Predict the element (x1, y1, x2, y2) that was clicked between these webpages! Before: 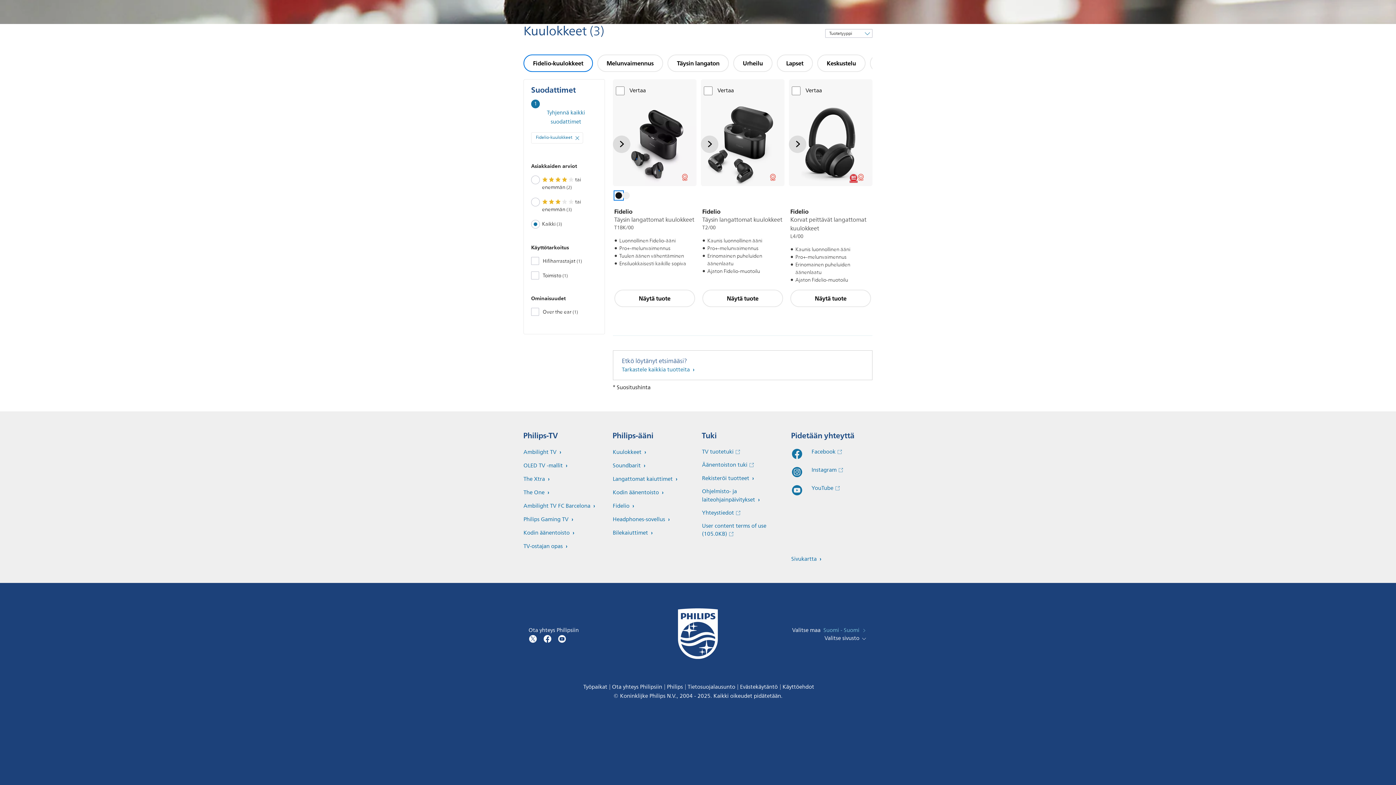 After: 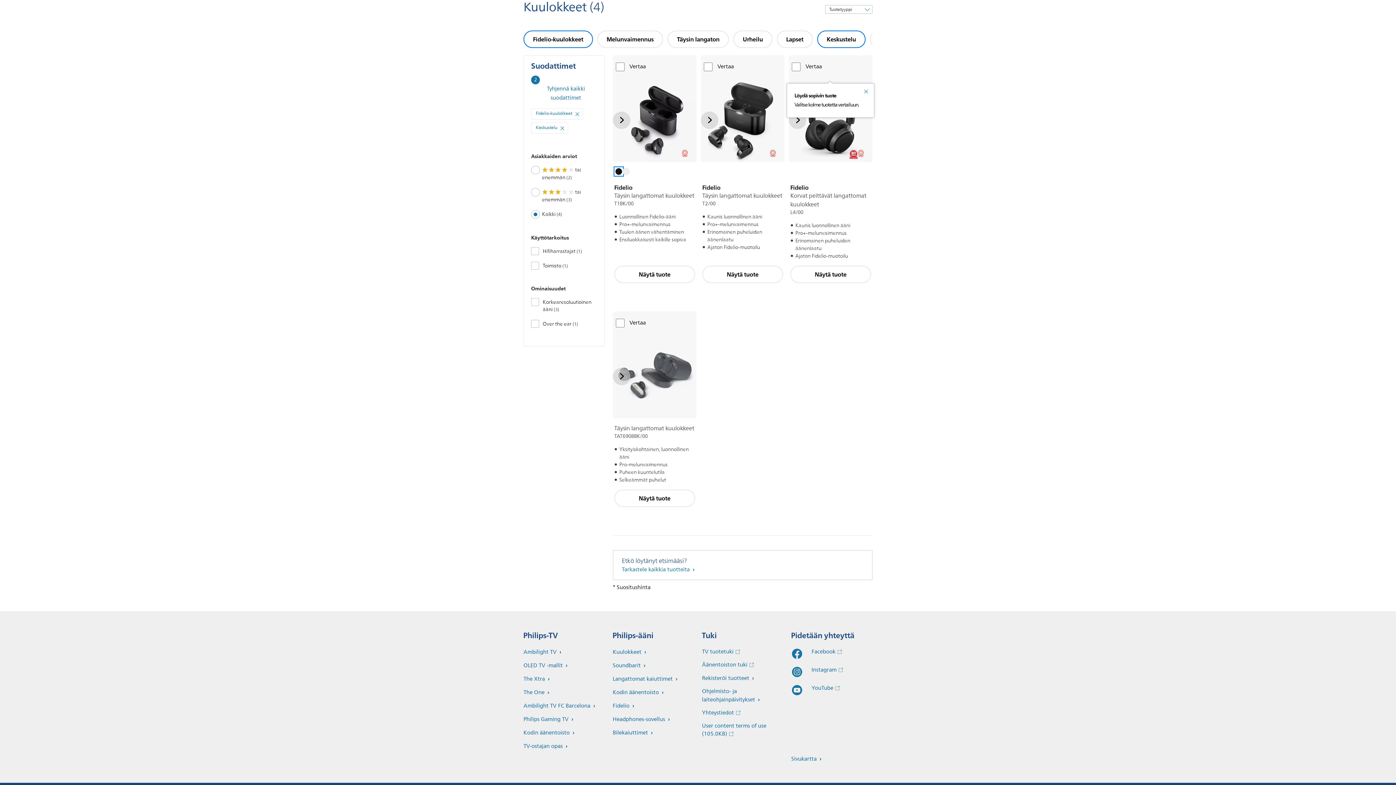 Action: bbox: (817, 54, 865, 72) label: 7 / 13